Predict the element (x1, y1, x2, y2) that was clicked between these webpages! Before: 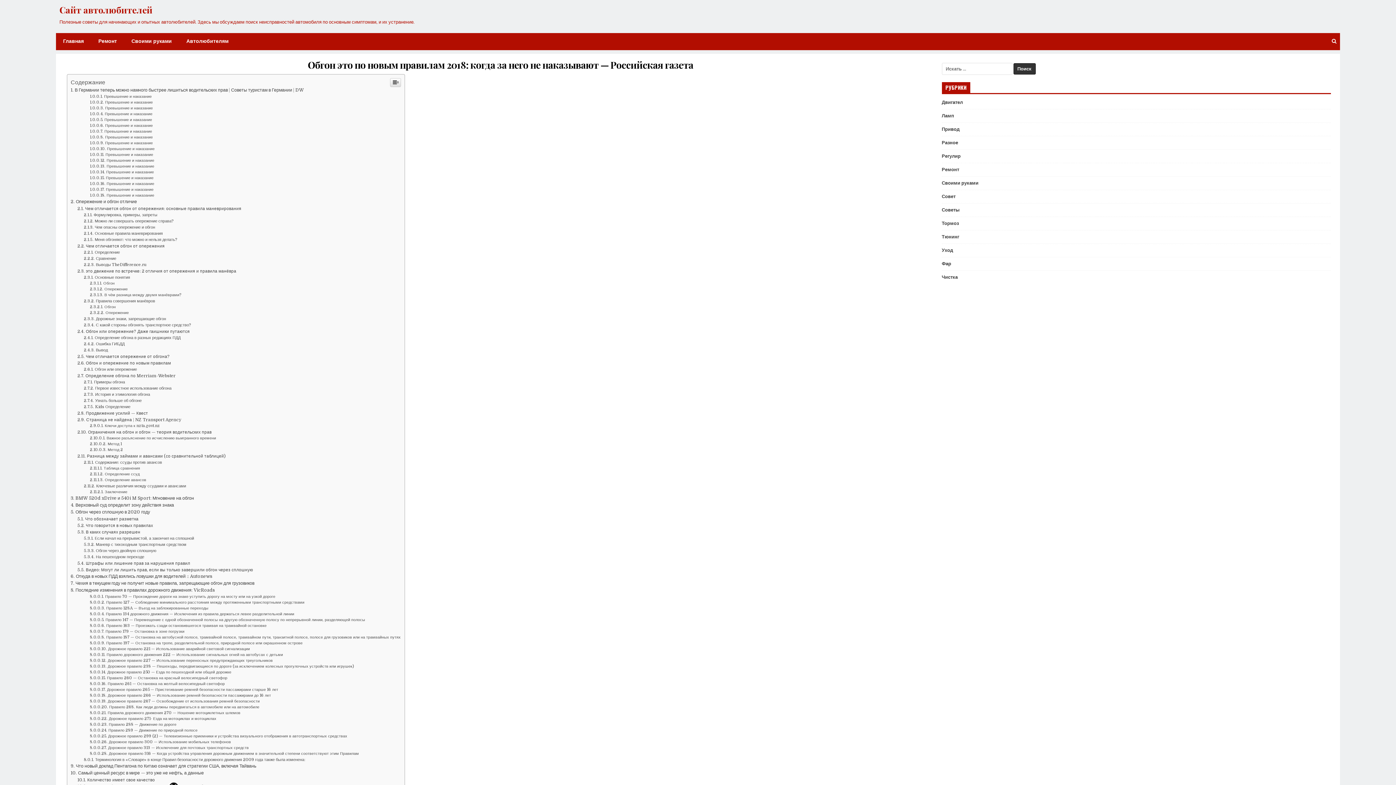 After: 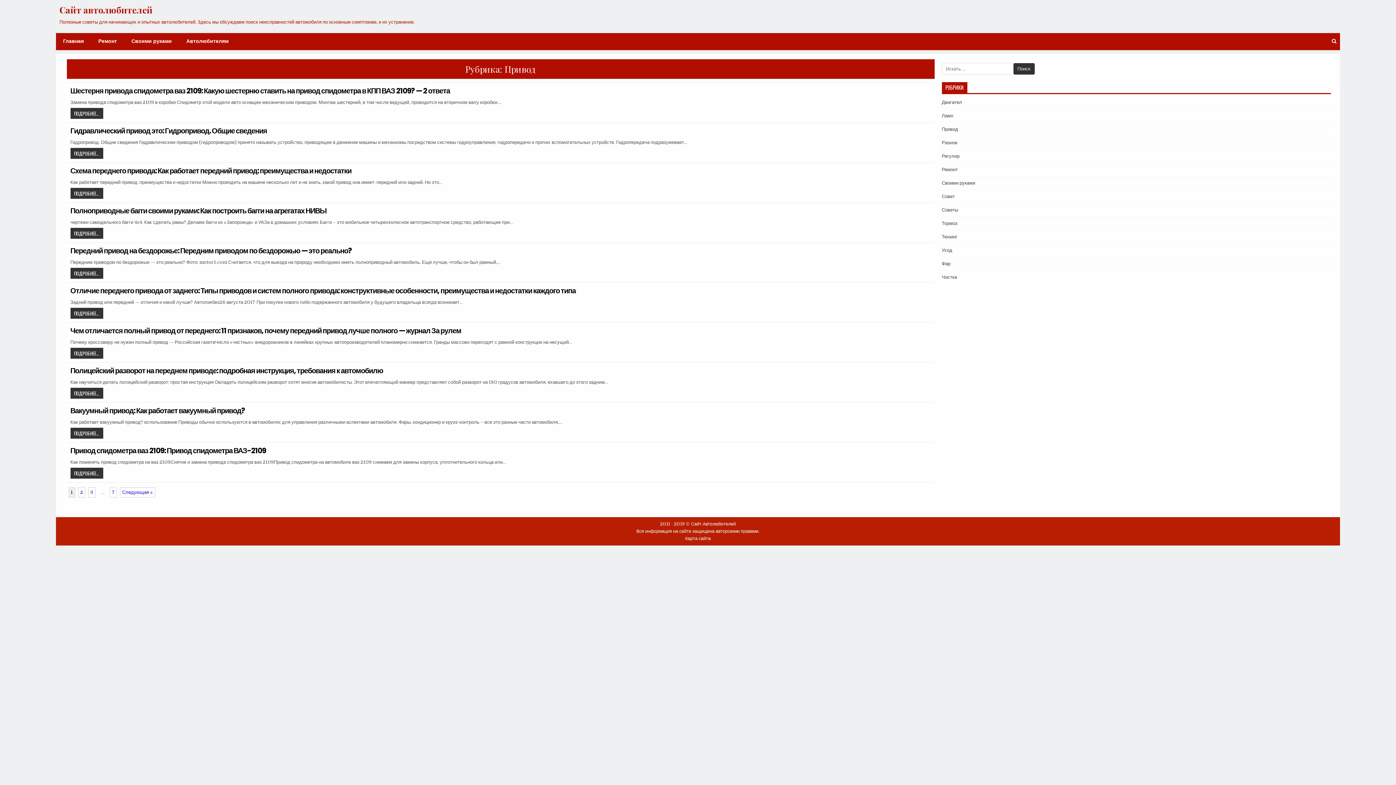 Action: bbox: (942, 274, 959, 279) label: Привод